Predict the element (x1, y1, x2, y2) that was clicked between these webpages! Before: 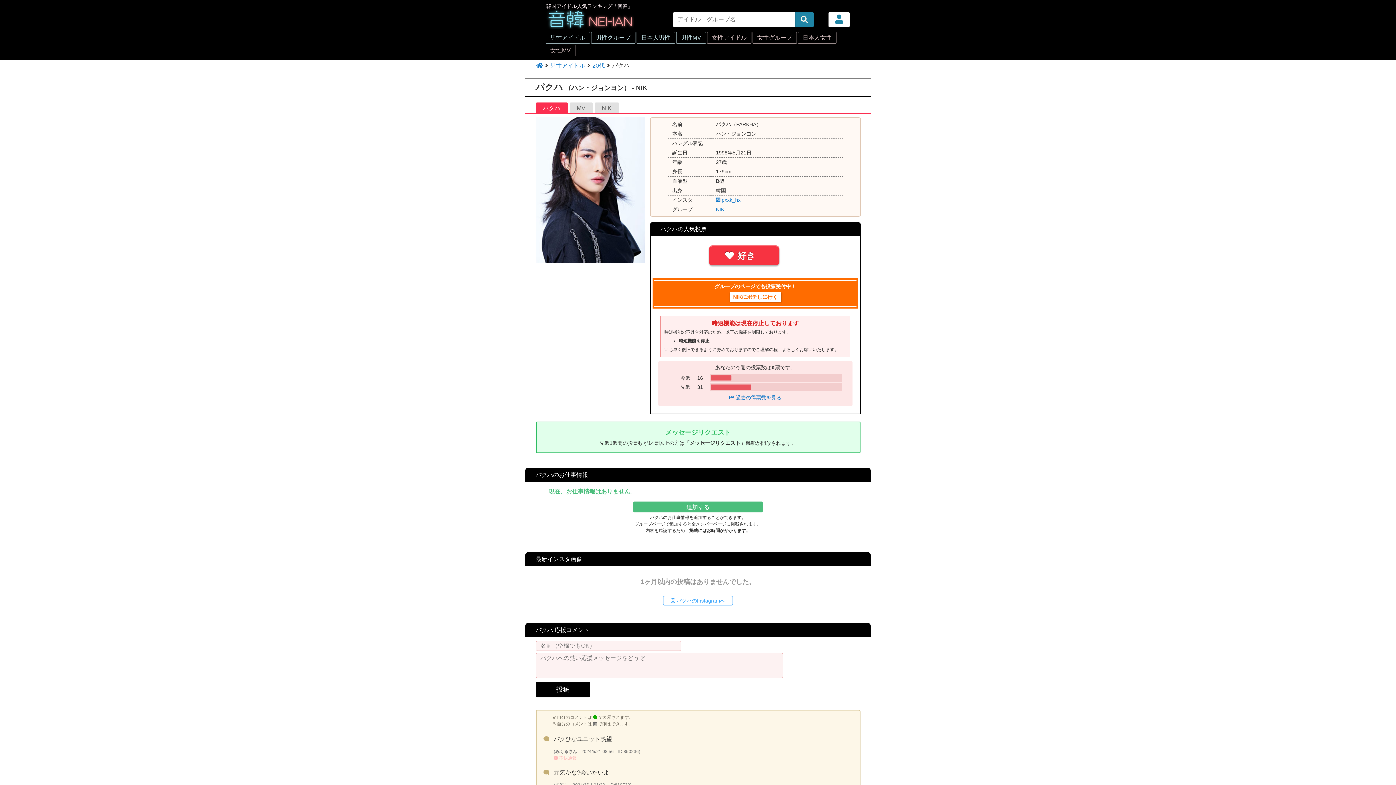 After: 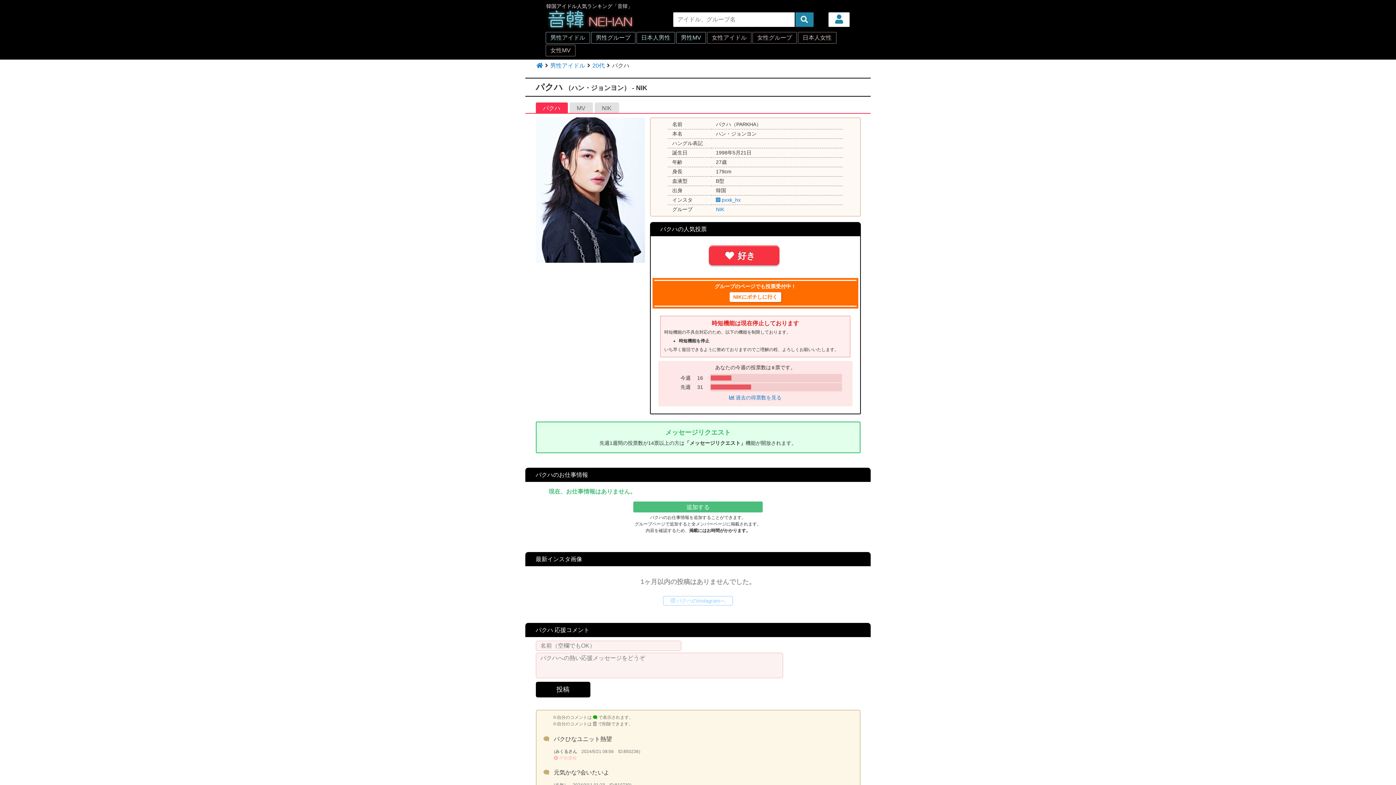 Action: label:  パクハのInstagramへ bbox: (663, 596, 733, 605)